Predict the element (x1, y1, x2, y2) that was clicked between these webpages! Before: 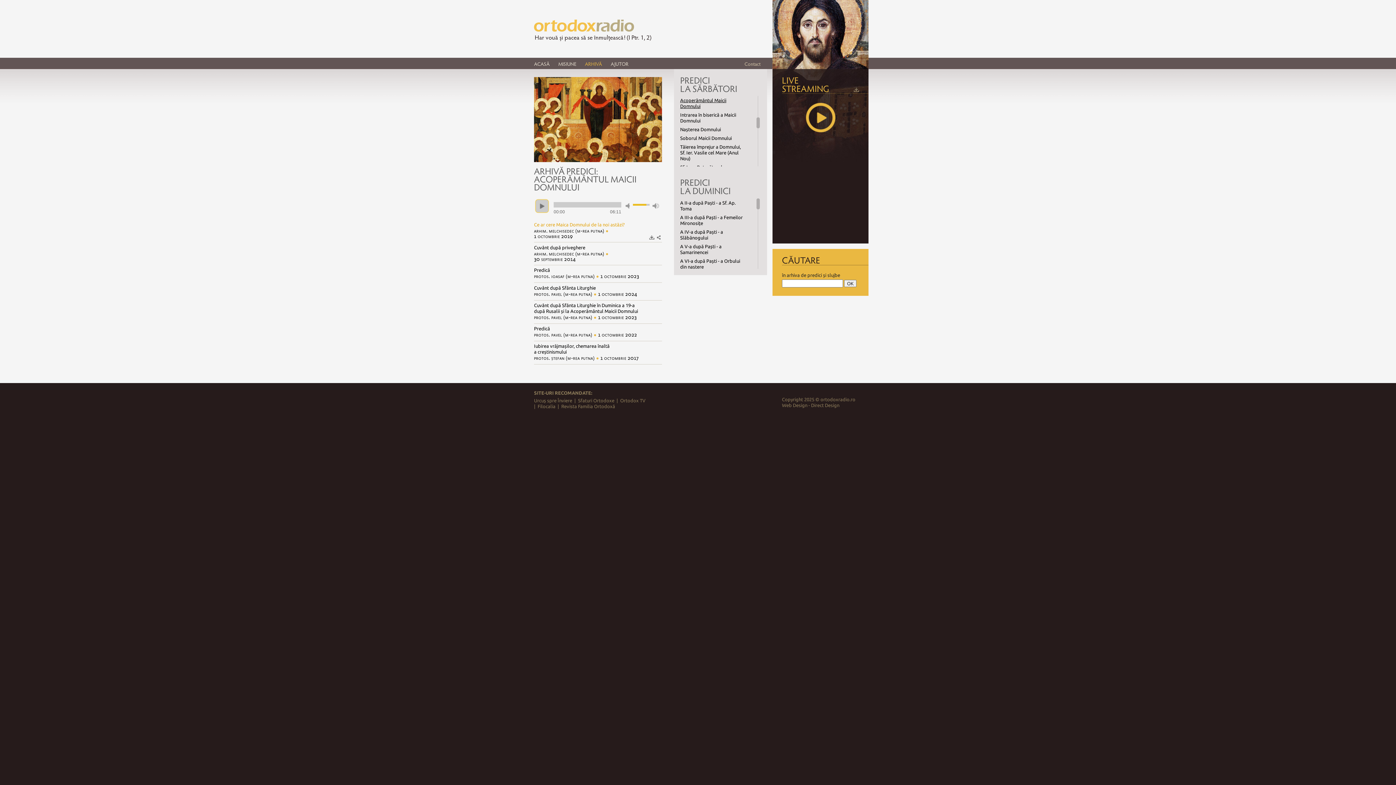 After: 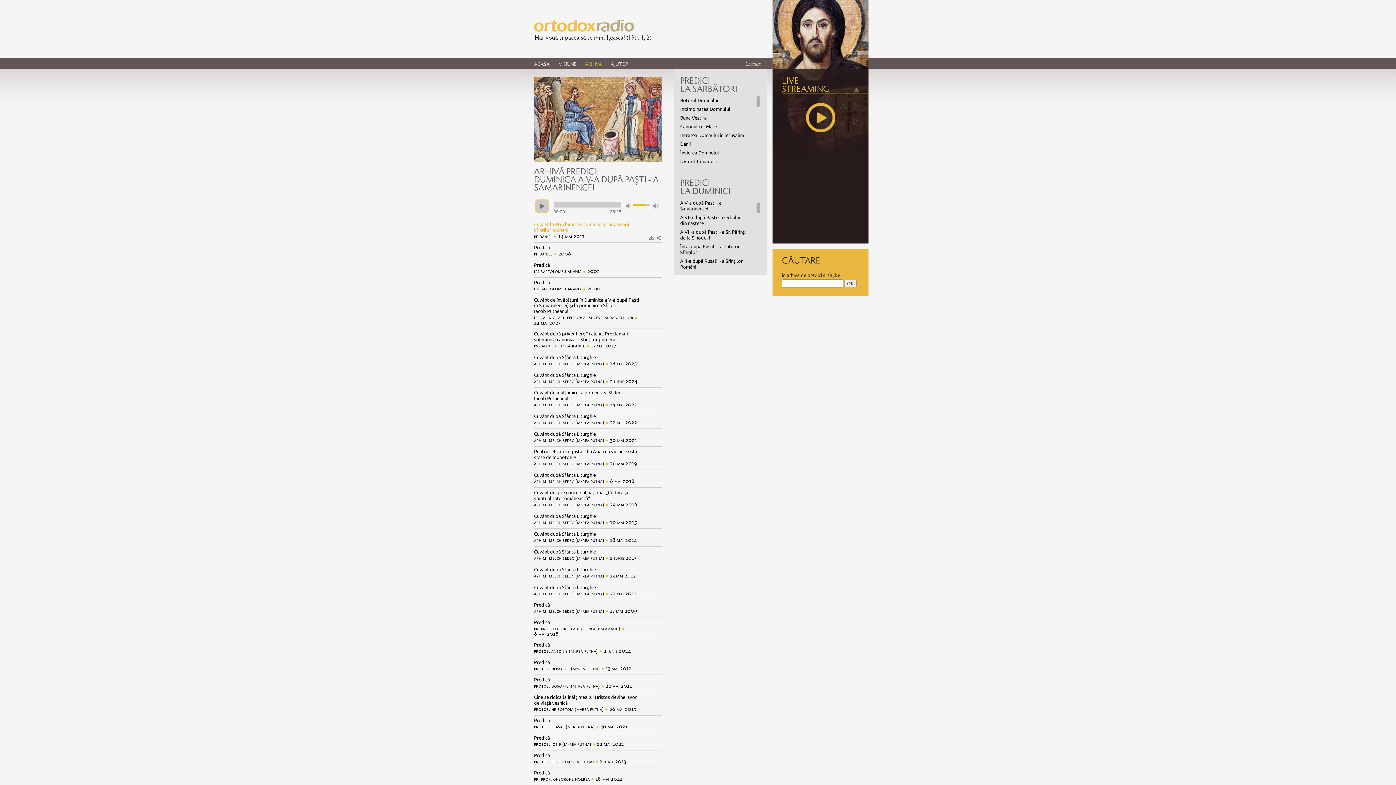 Action: label: A V-a după Paști - a Samarinencei bbox: (680, 243, 746, 255)